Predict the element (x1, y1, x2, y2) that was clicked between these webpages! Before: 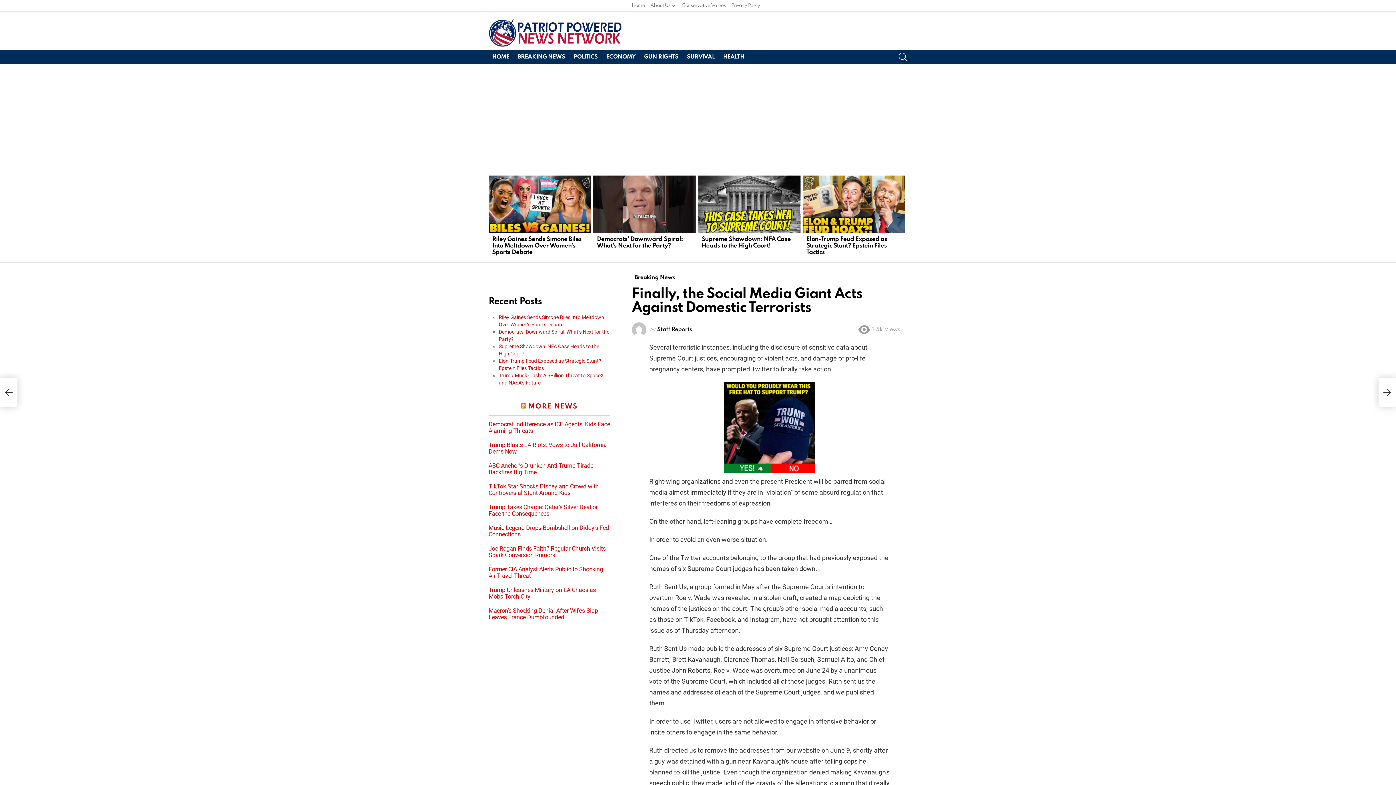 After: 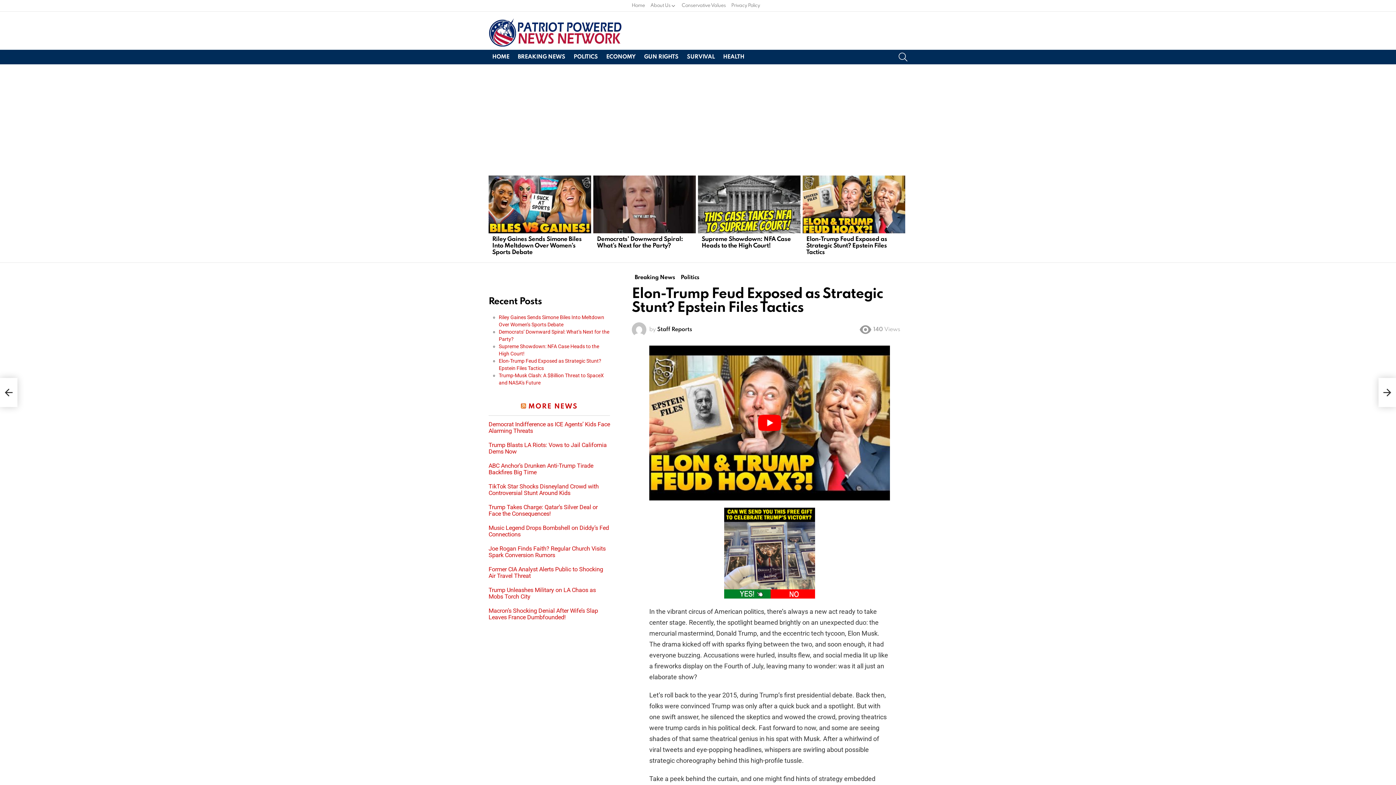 Action: bbox: (802, 175, 905, 233)